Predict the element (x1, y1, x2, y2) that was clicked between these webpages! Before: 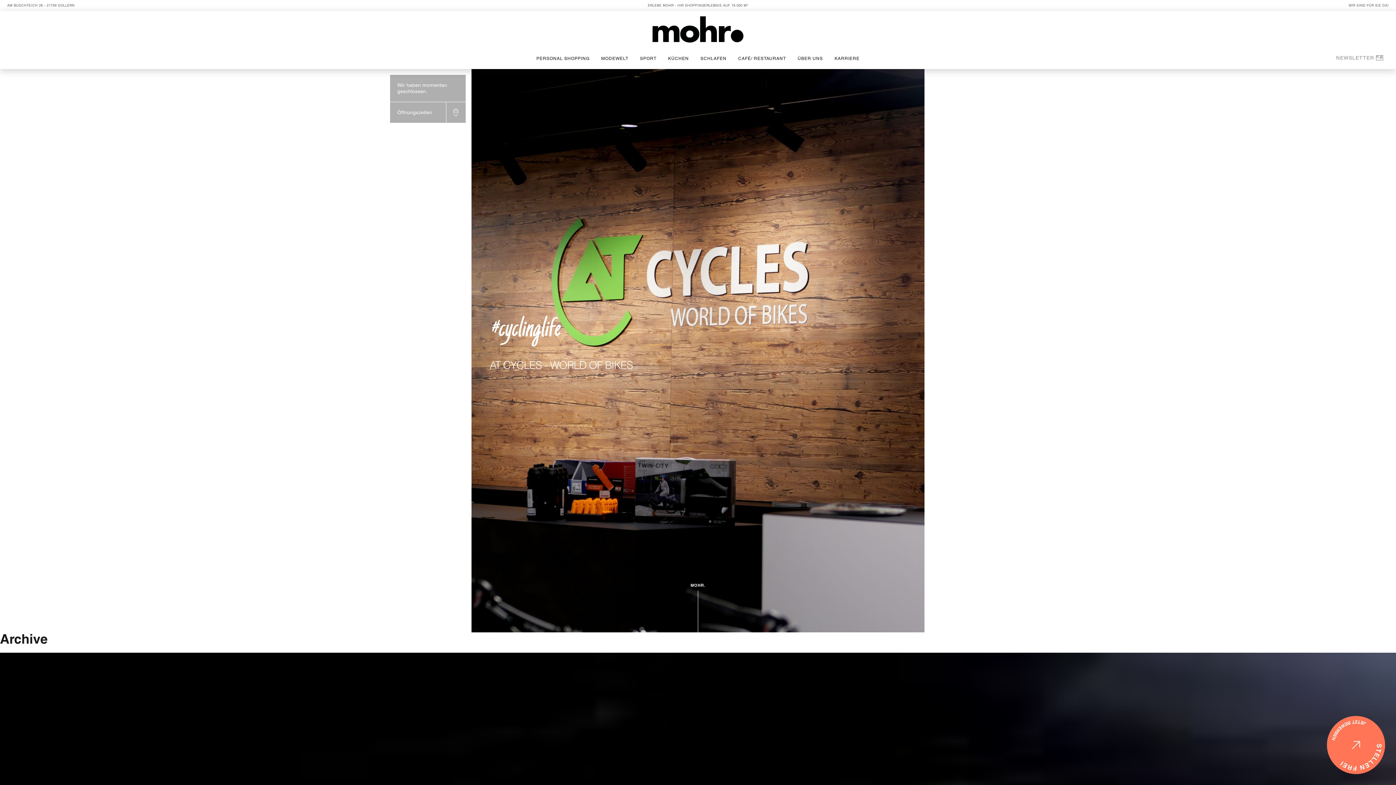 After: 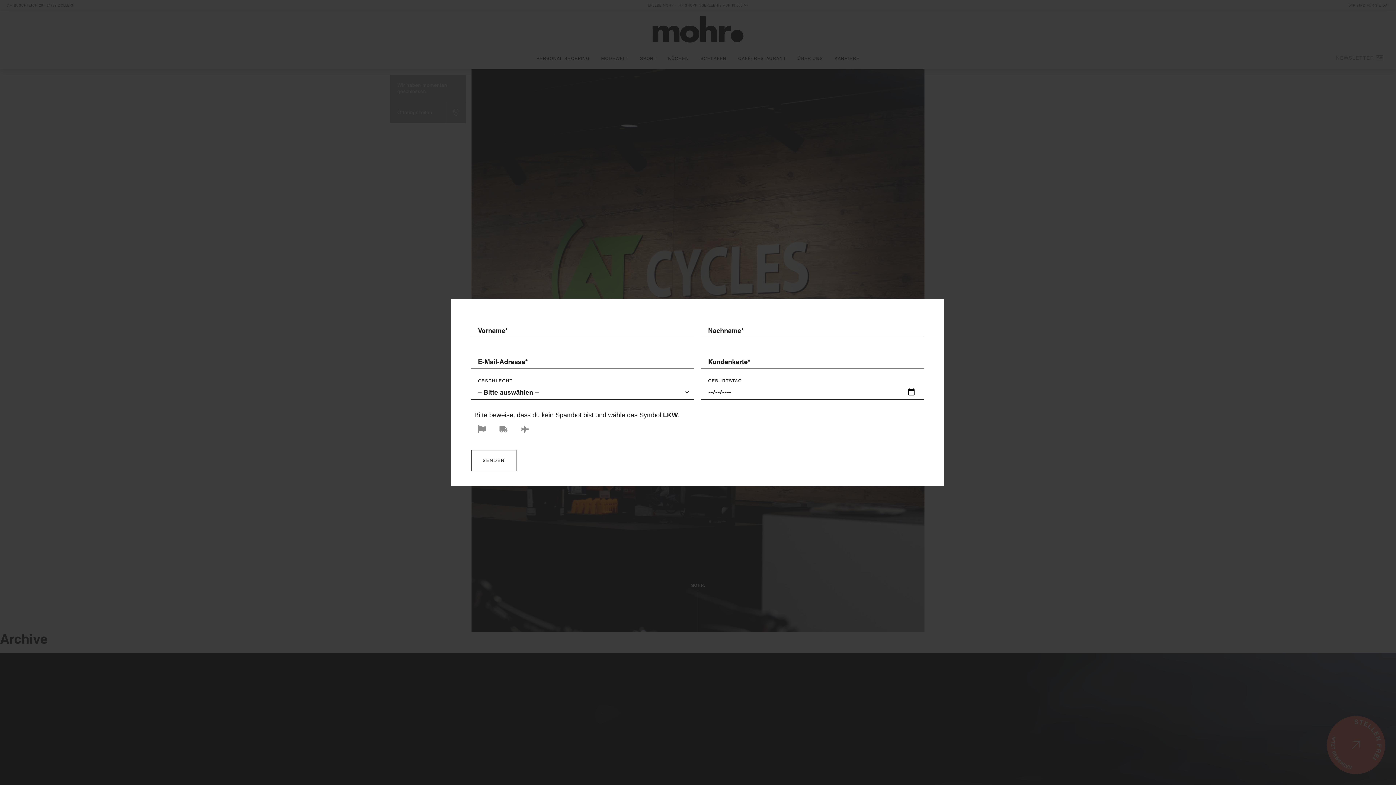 Action: bbox: (1336, 53, 1383, 61) label: NEWSLETTER 